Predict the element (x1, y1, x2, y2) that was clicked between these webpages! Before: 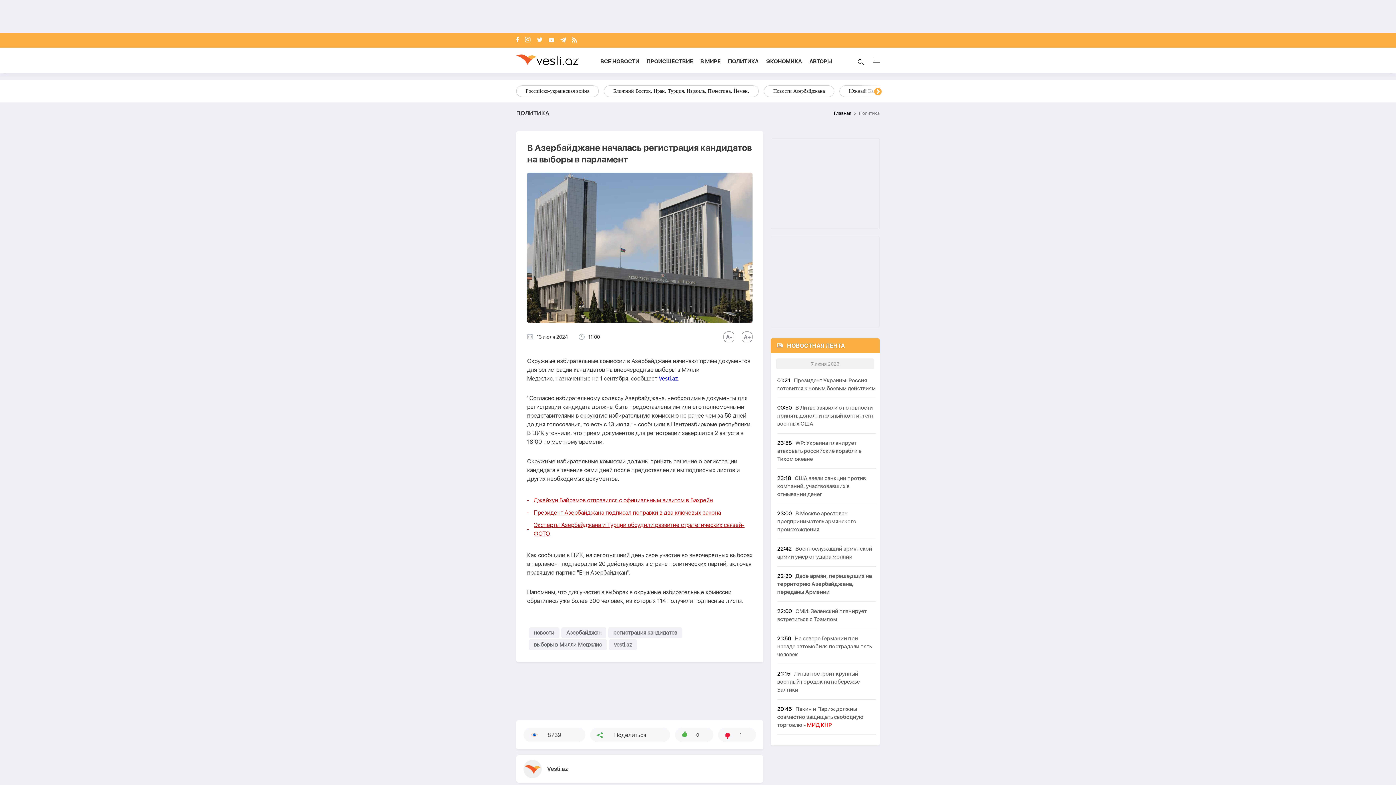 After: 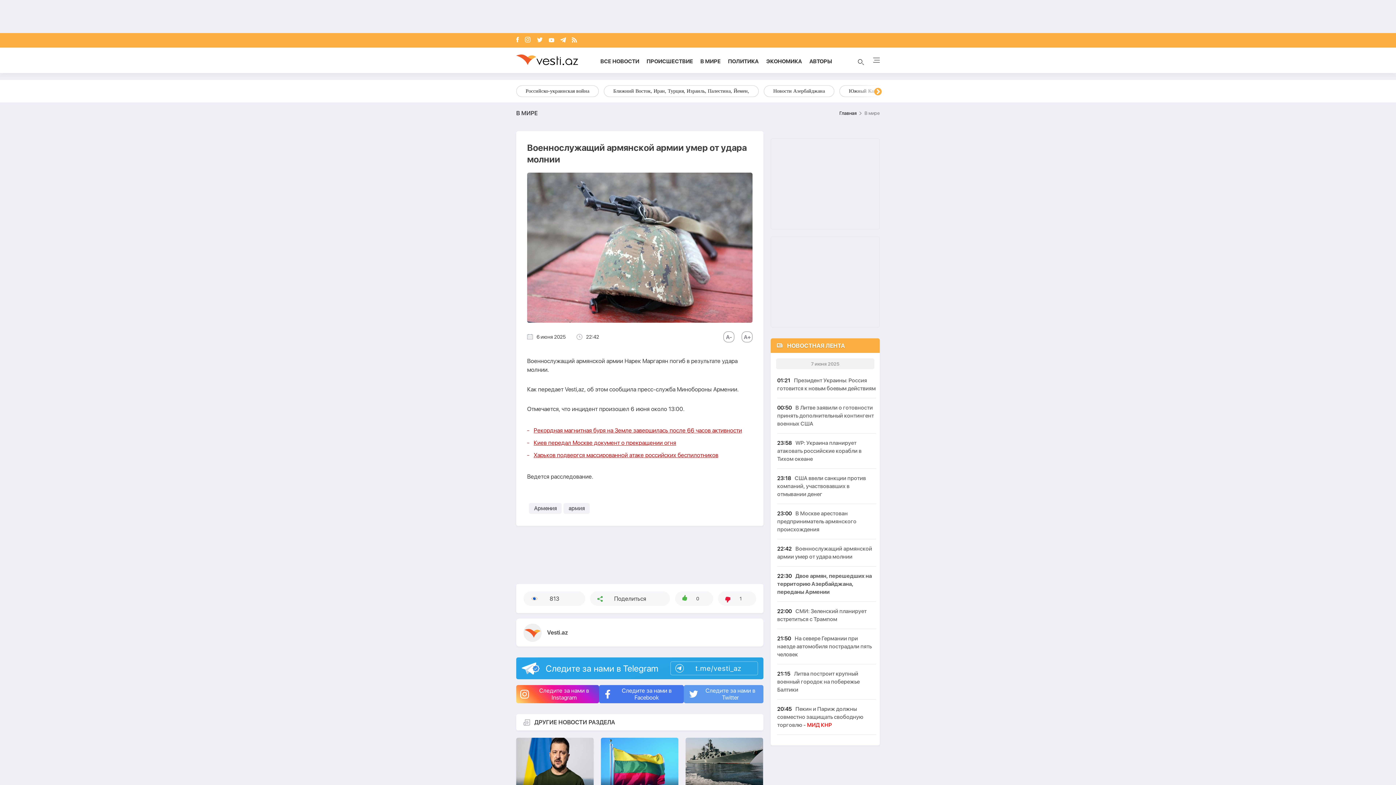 Action: bbox: (777, 545, 876, 566) label: 22:42 Военнослужащий армянской армии умер от удара молнии